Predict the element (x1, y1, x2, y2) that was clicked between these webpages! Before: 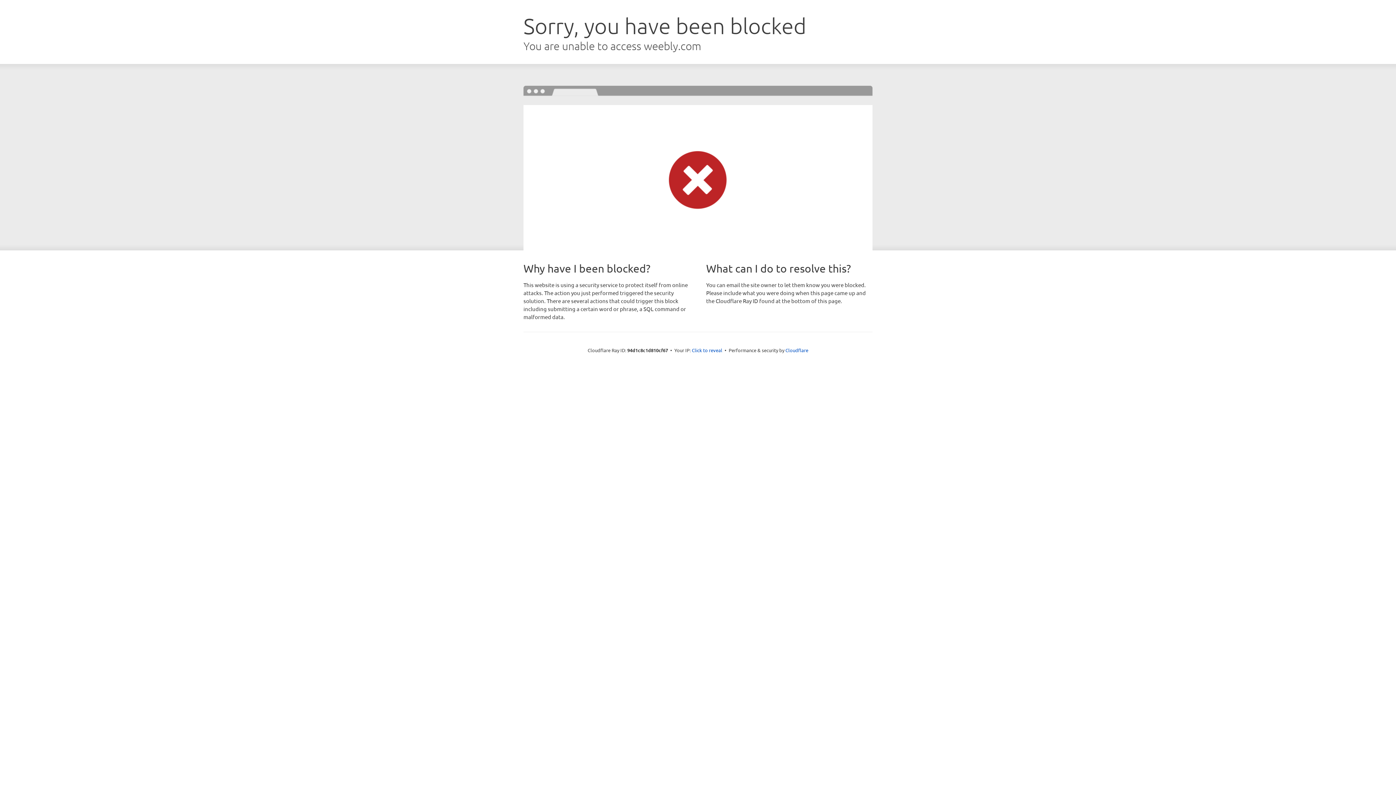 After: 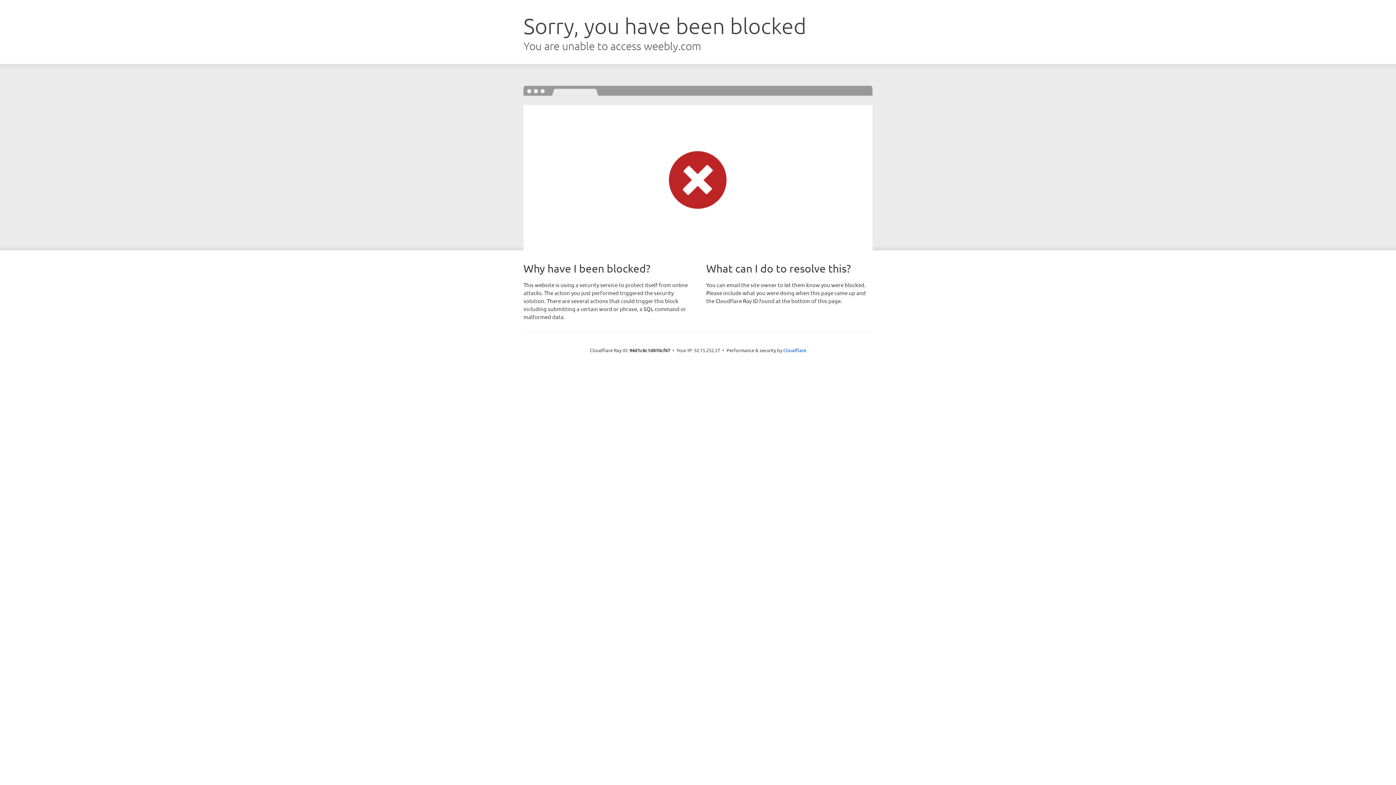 Action: label: Click to reveal bbox: (692, 346, 722, 353)